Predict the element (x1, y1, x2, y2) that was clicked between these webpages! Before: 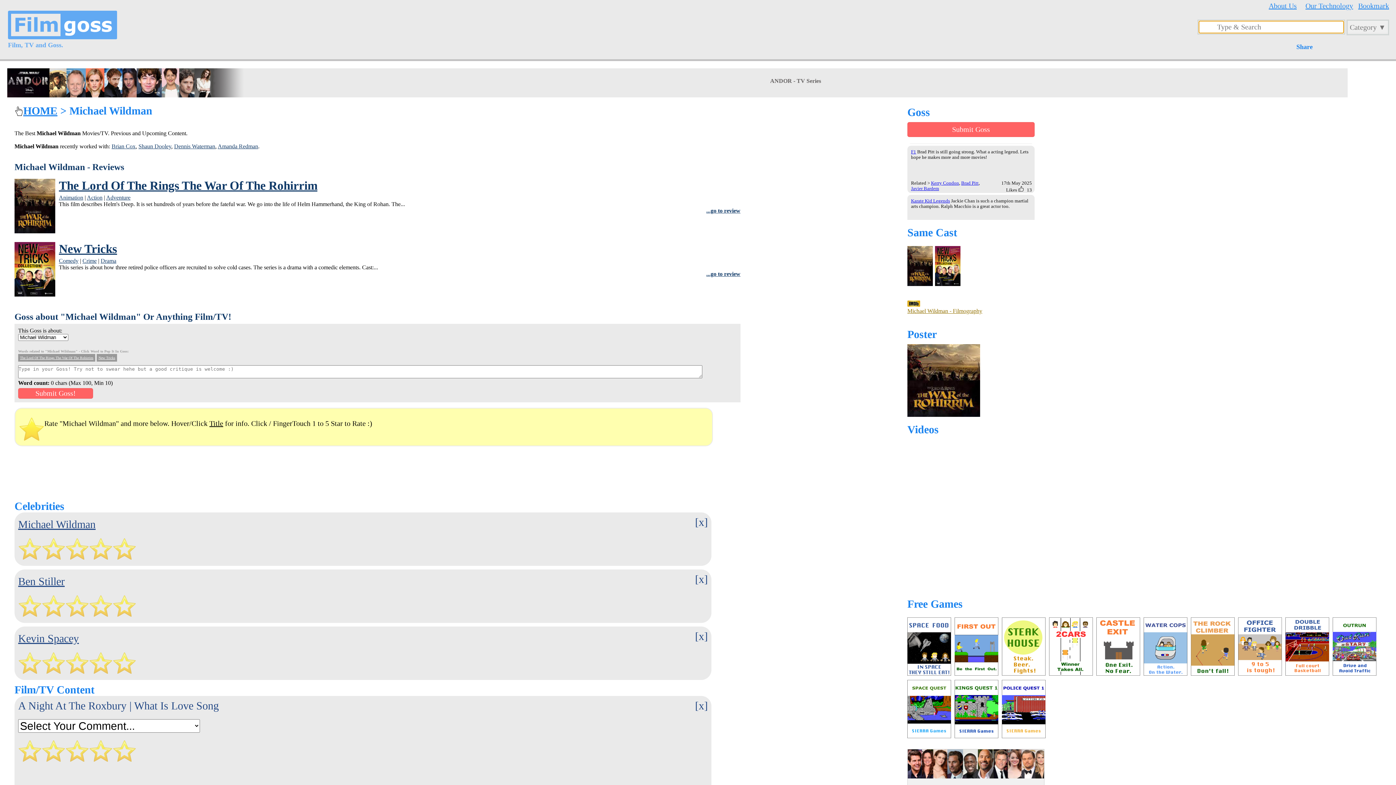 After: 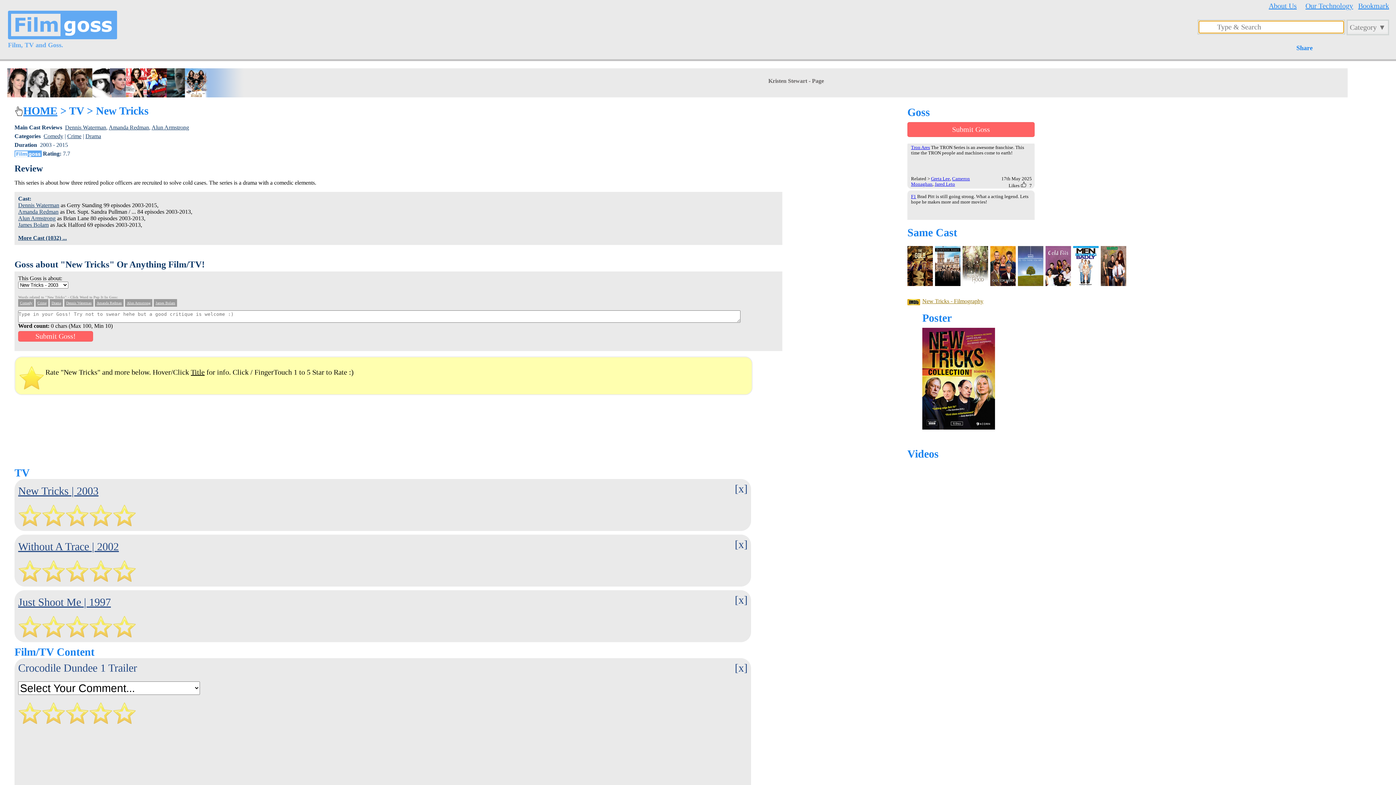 Action: label: New Tricks bbox: (58, 242, 117, 255)